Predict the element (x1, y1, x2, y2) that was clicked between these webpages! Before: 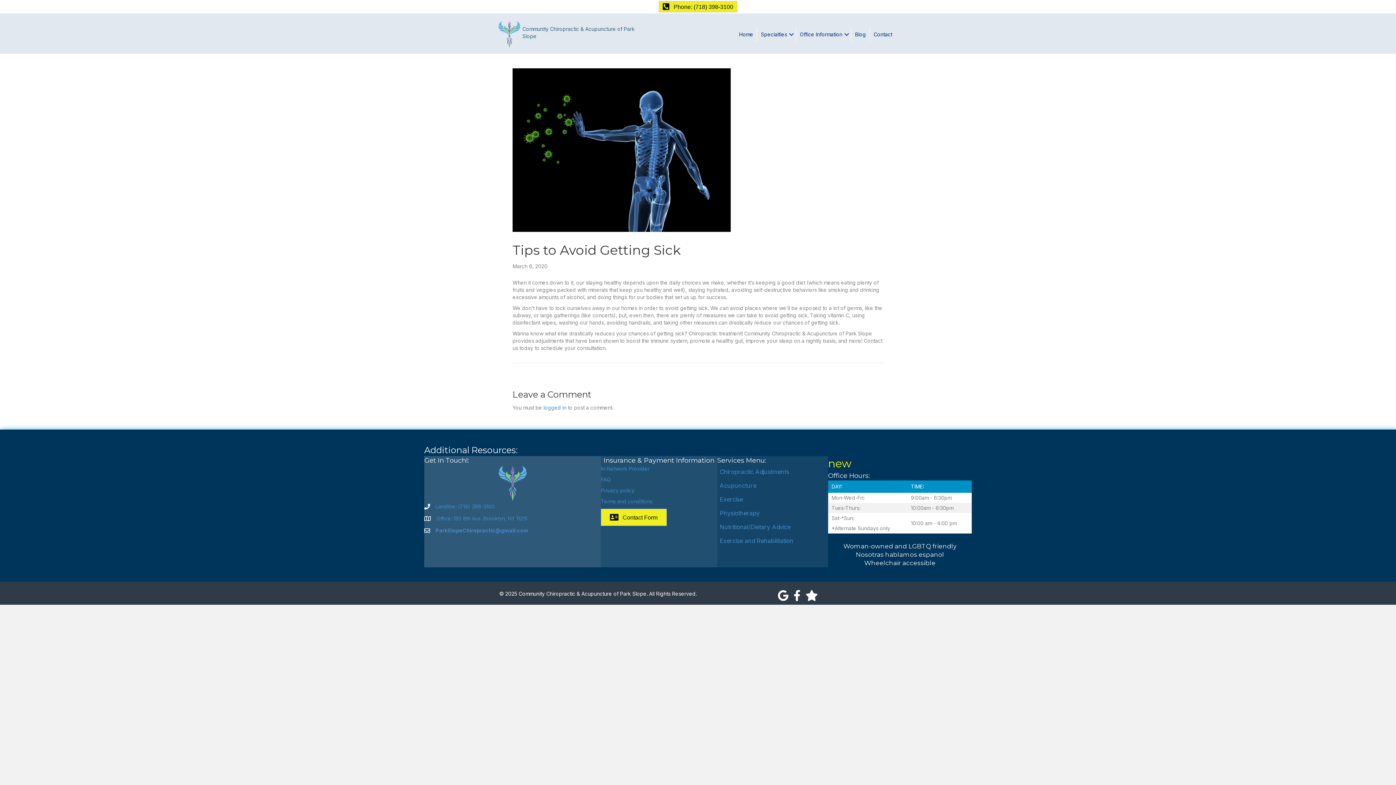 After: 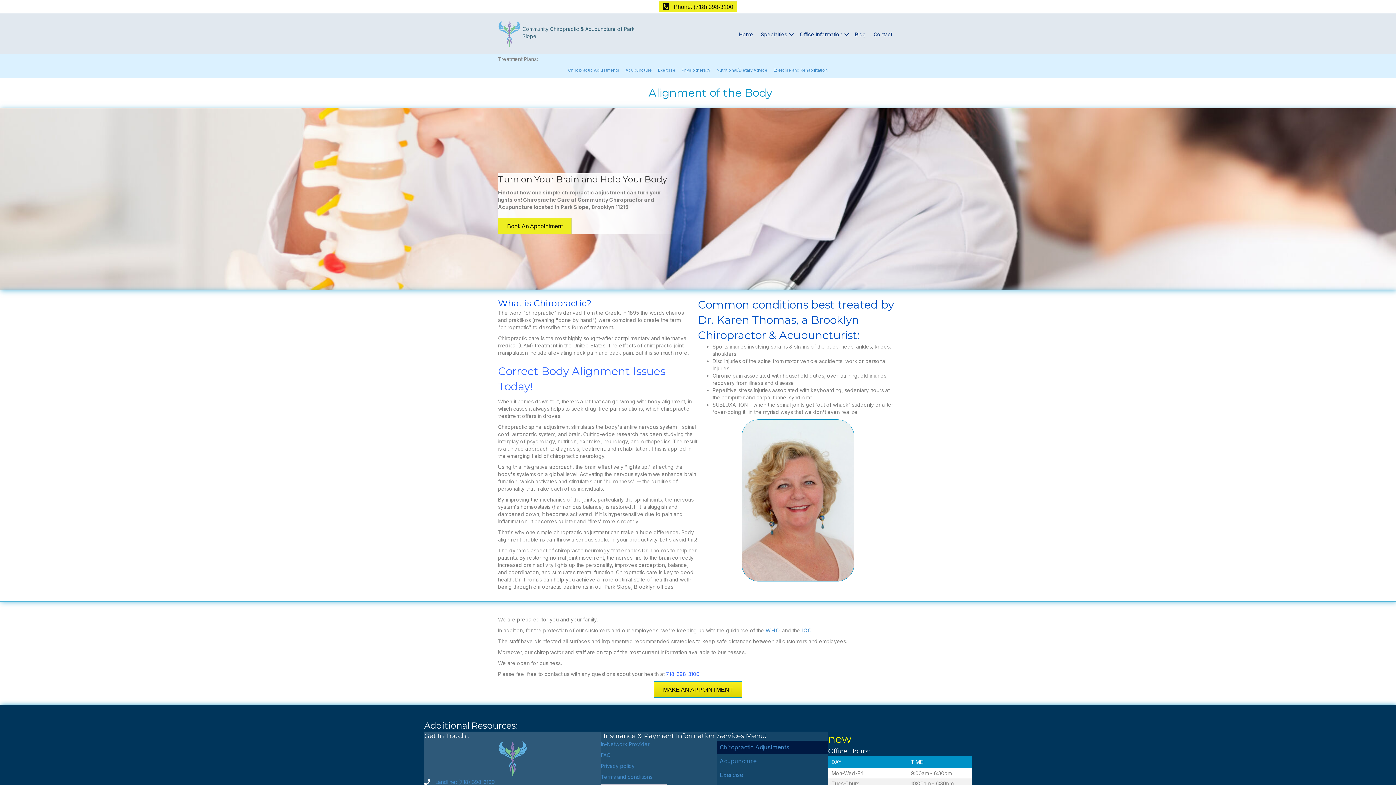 Action: bbox: (717, 465, 828, 479) label: Chiropractic Adjustments